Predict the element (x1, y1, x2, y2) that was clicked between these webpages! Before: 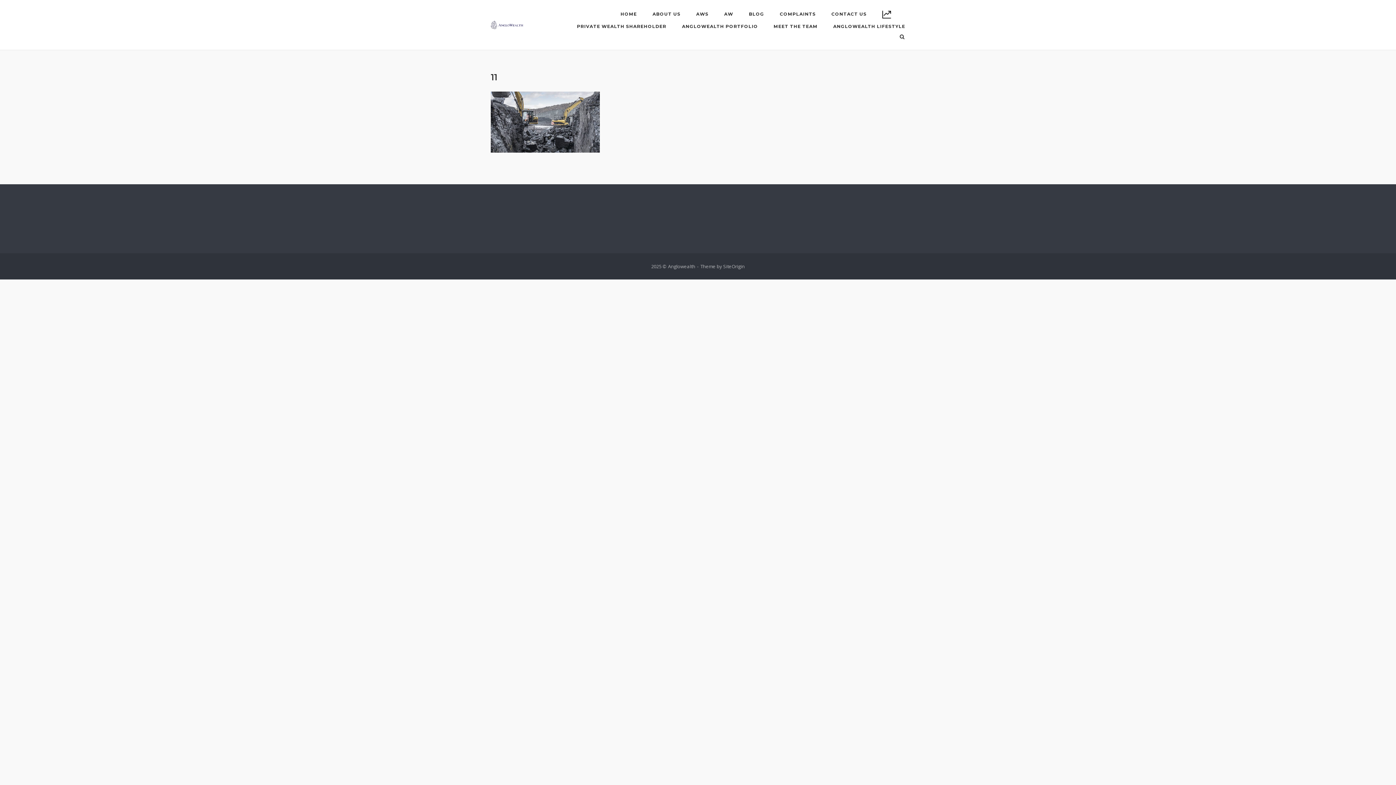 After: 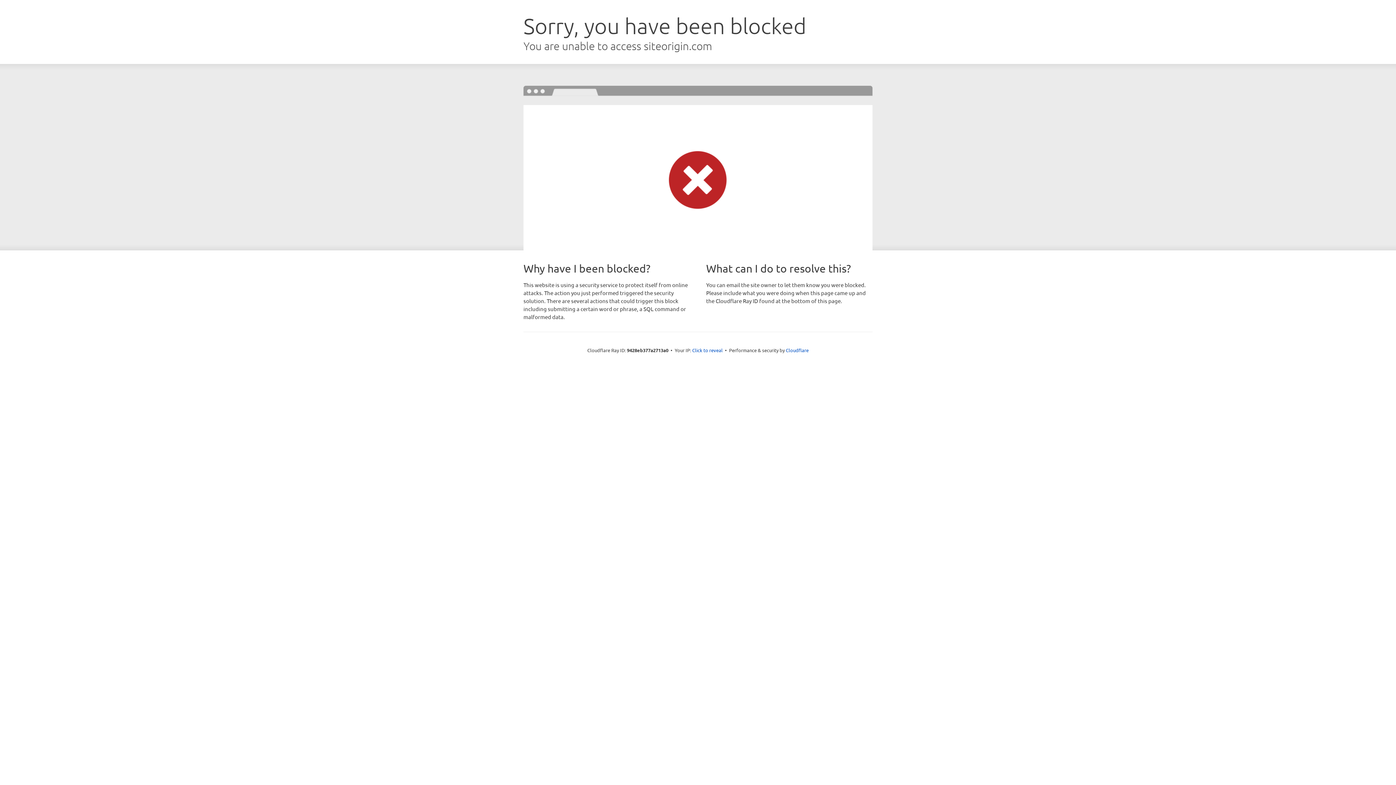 Action: label: SiteOrigin bbox: (723, 263, 744, 269)